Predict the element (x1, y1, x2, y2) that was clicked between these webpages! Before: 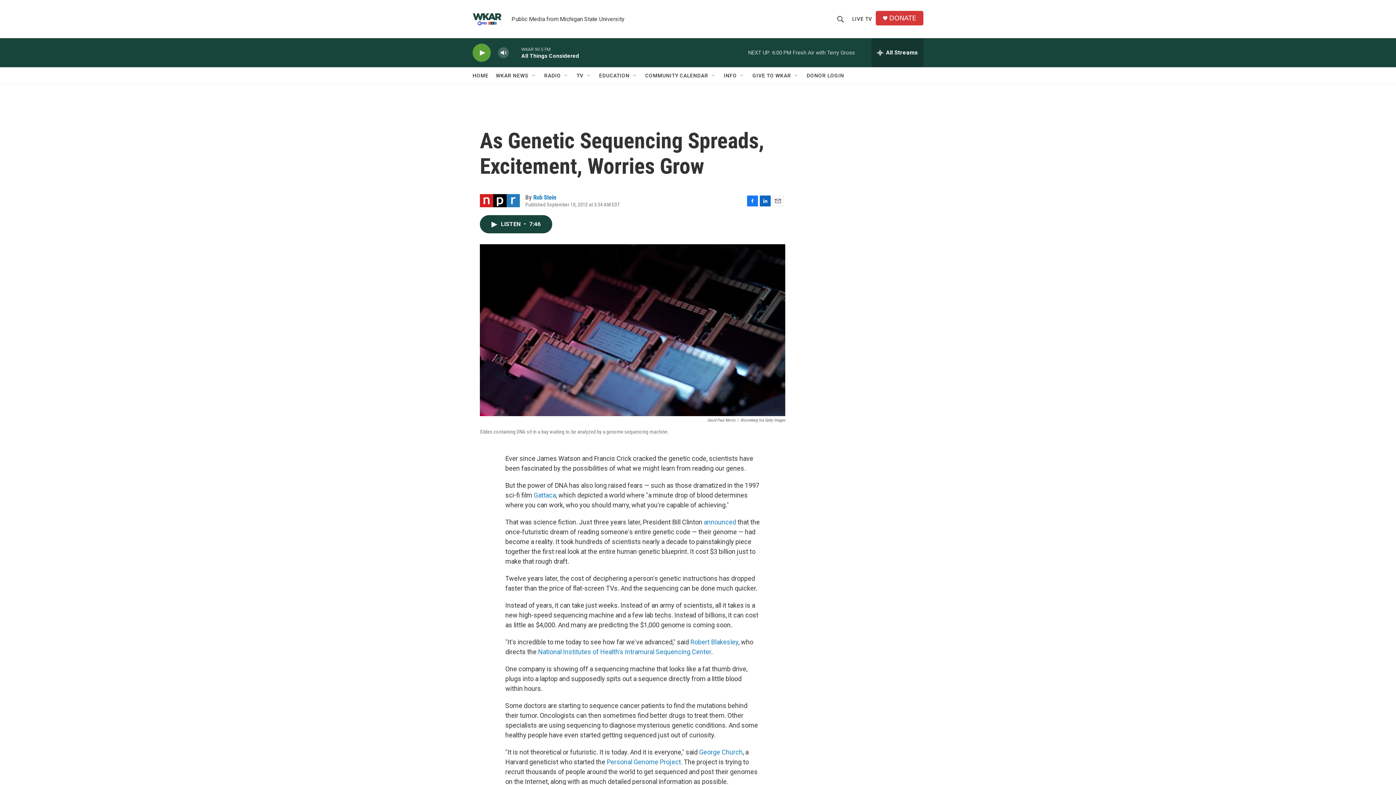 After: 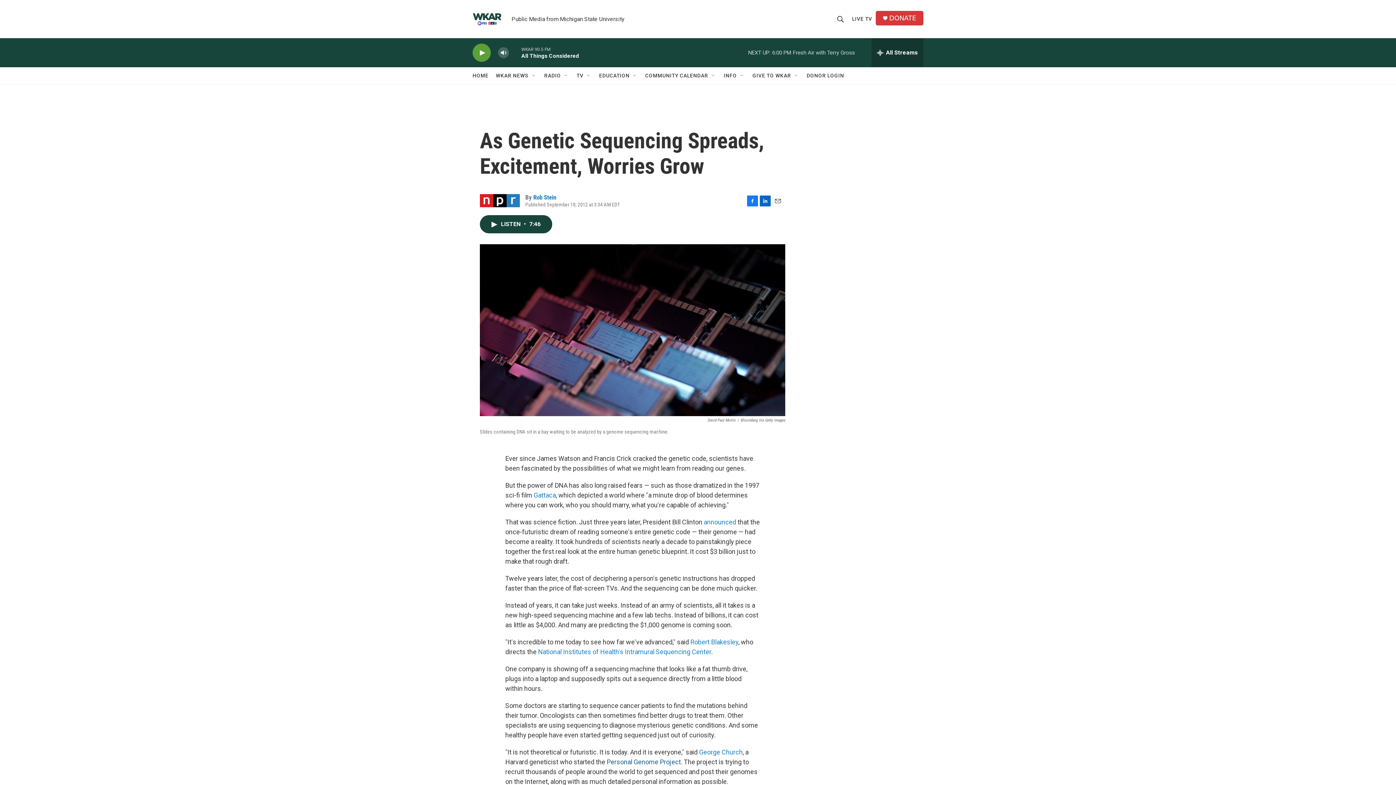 Action: bbox: (606, 758, 682, 766) label: Personal Genome Project.